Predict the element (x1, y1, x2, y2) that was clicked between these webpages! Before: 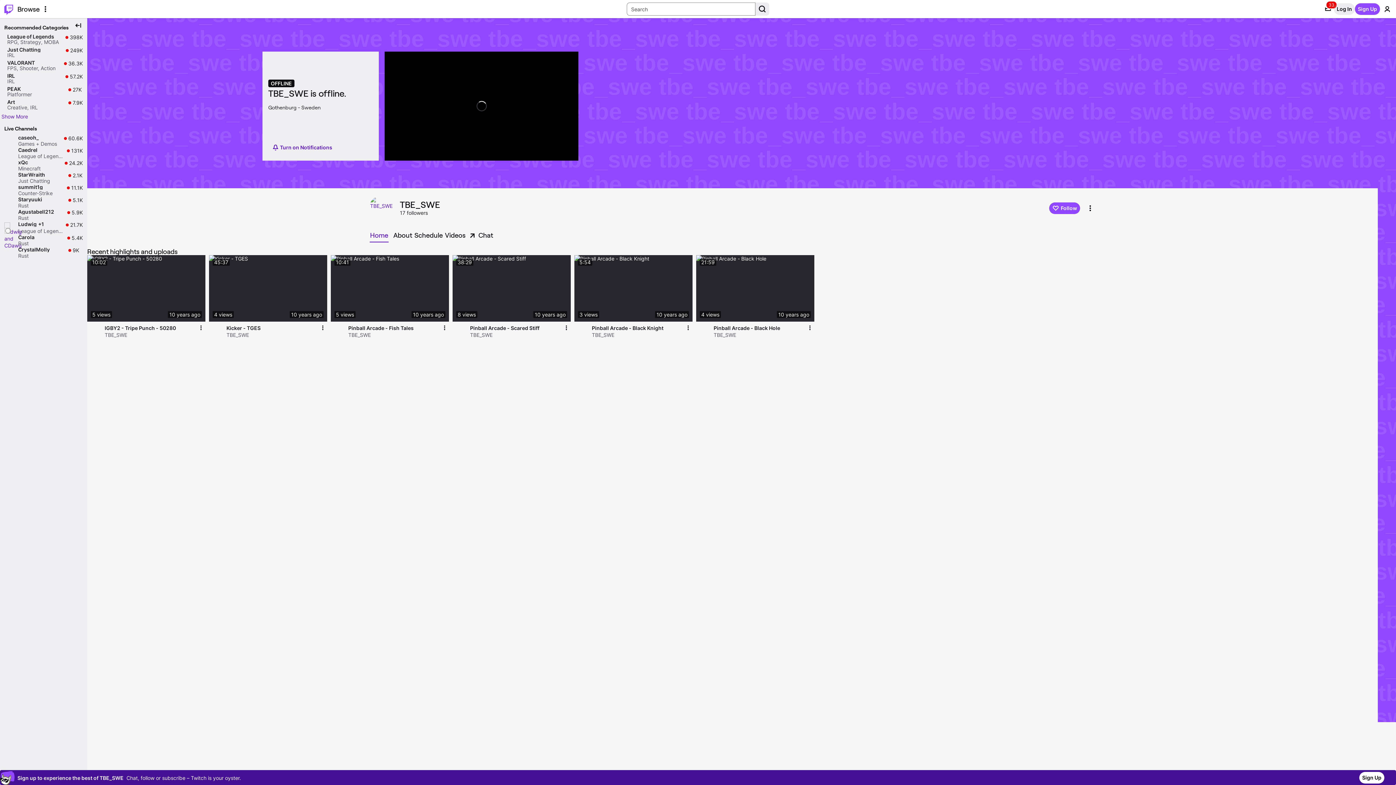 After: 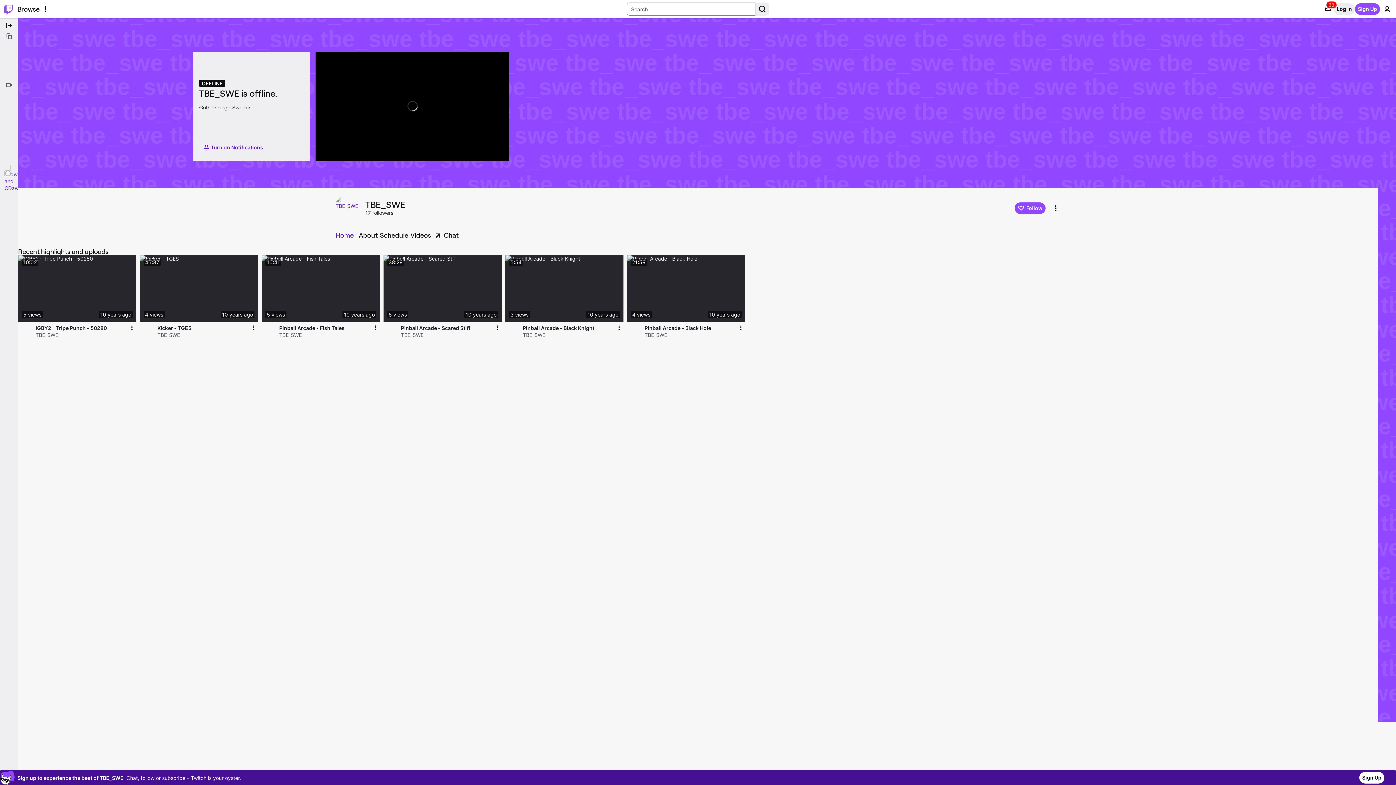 Action: bbox: (72, 19, 84, 31) label: Collapse Side Nav